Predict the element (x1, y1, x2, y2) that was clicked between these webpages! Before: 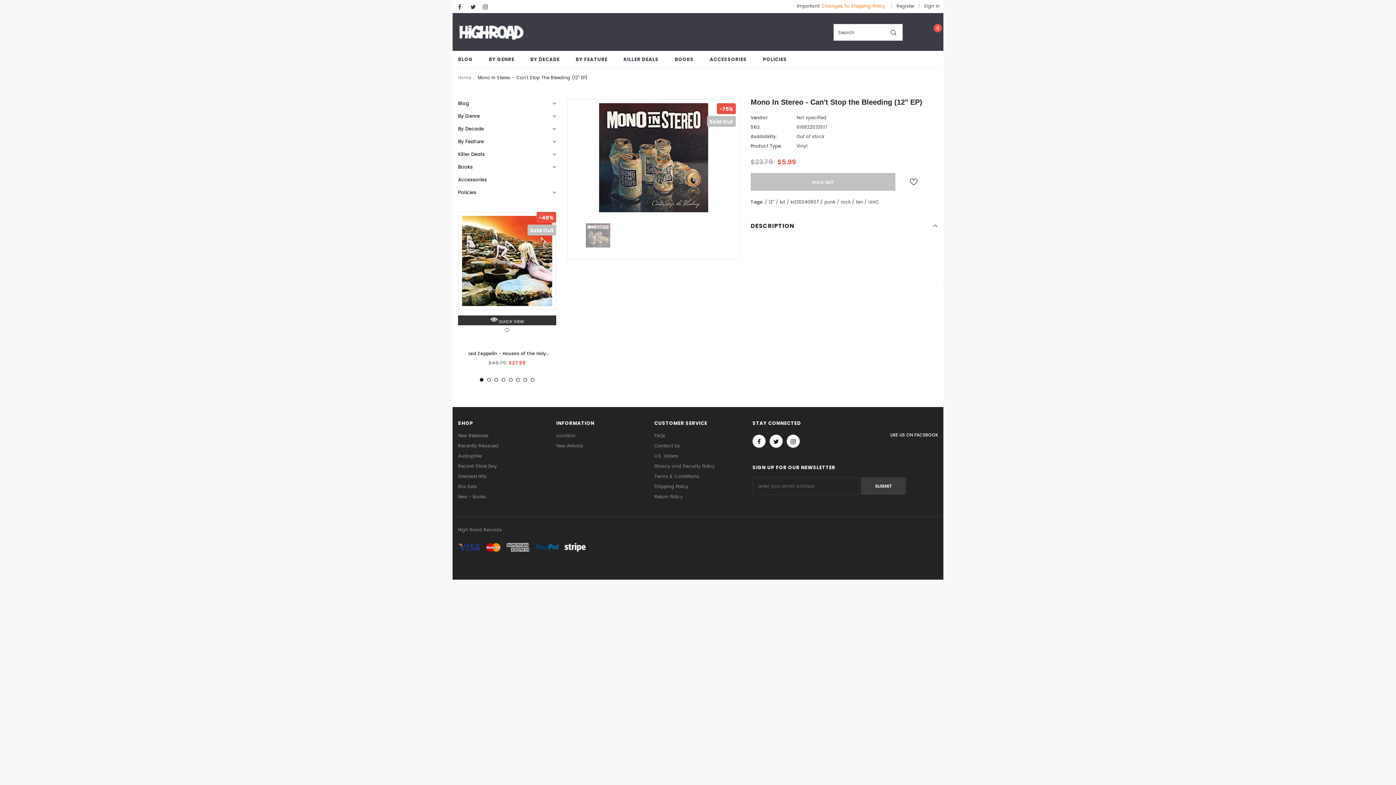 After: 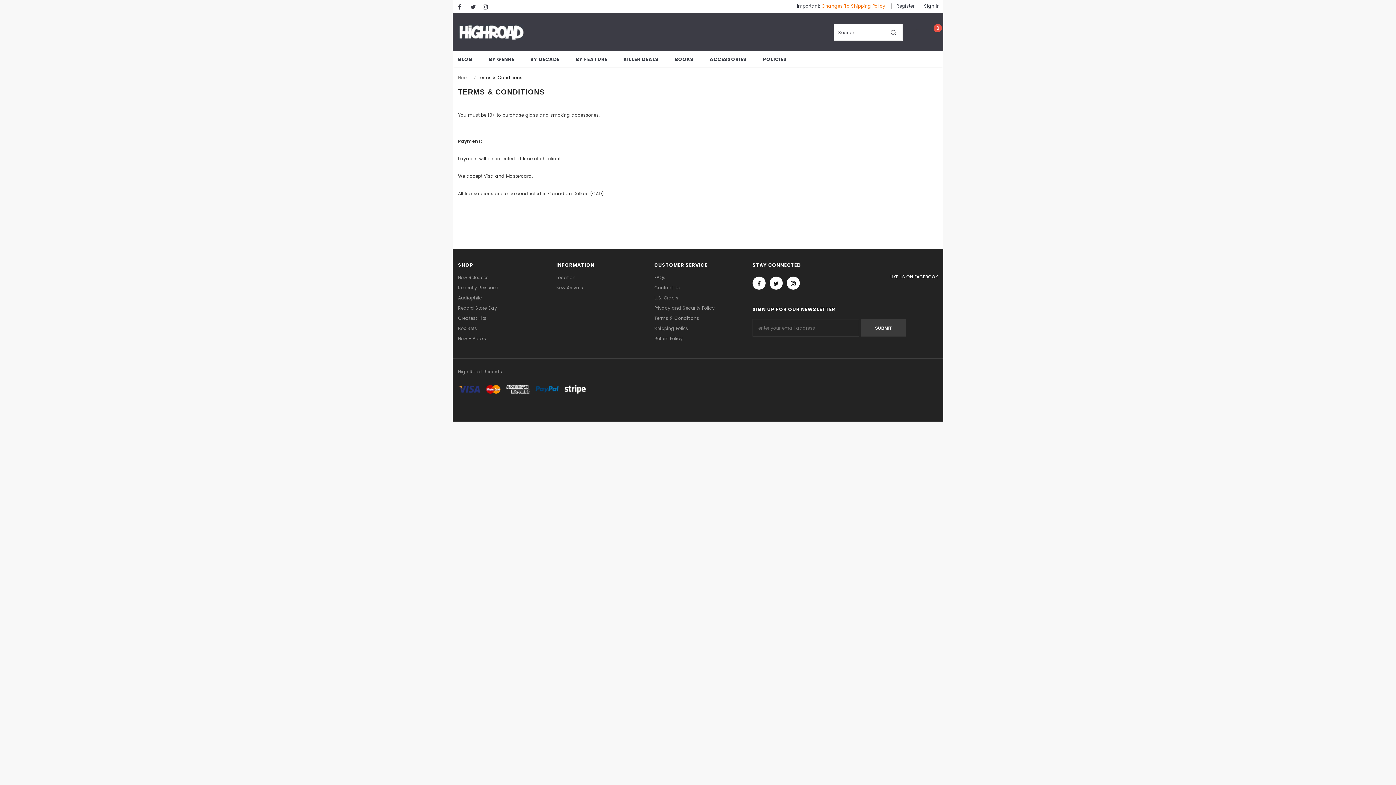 Action: label: Terms & Conditions bbox: (654, 471, 699, 481)